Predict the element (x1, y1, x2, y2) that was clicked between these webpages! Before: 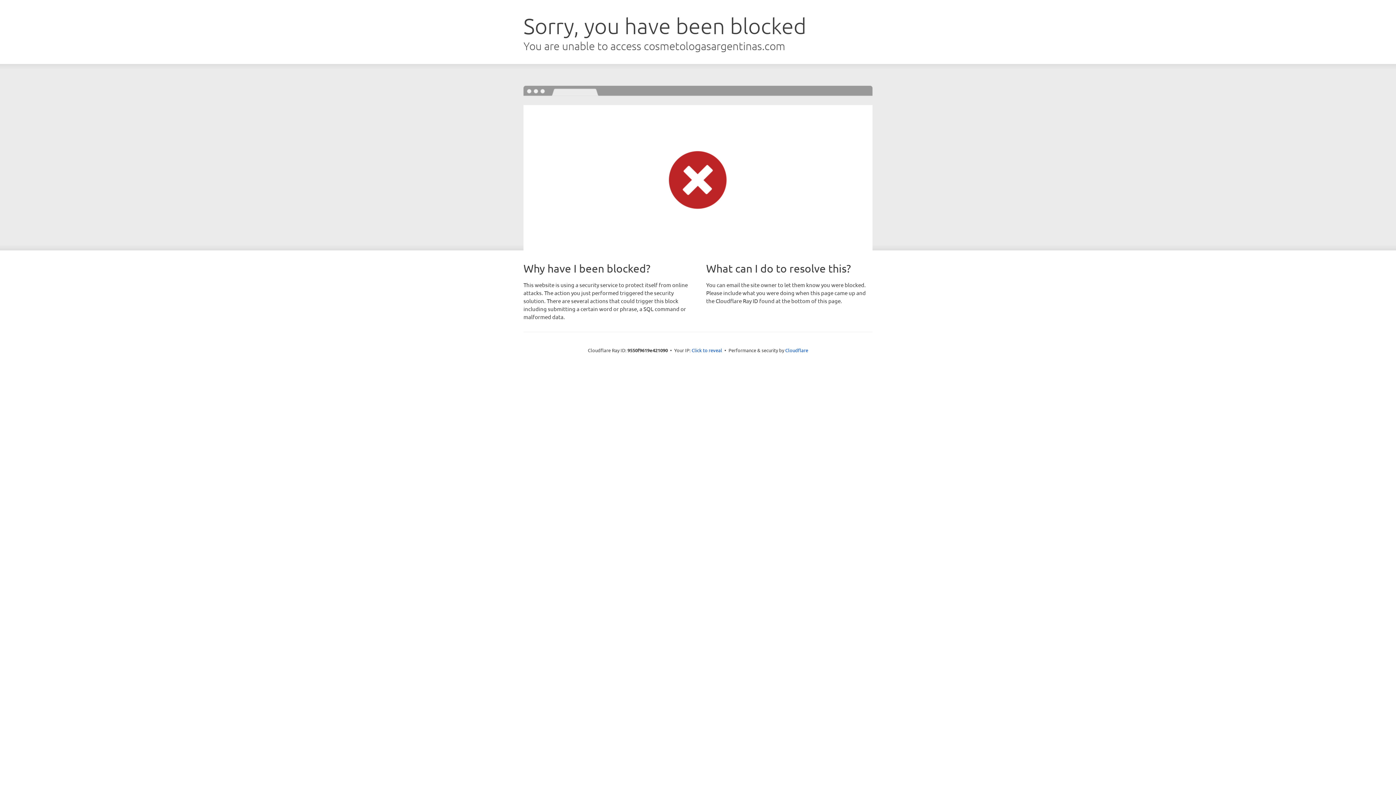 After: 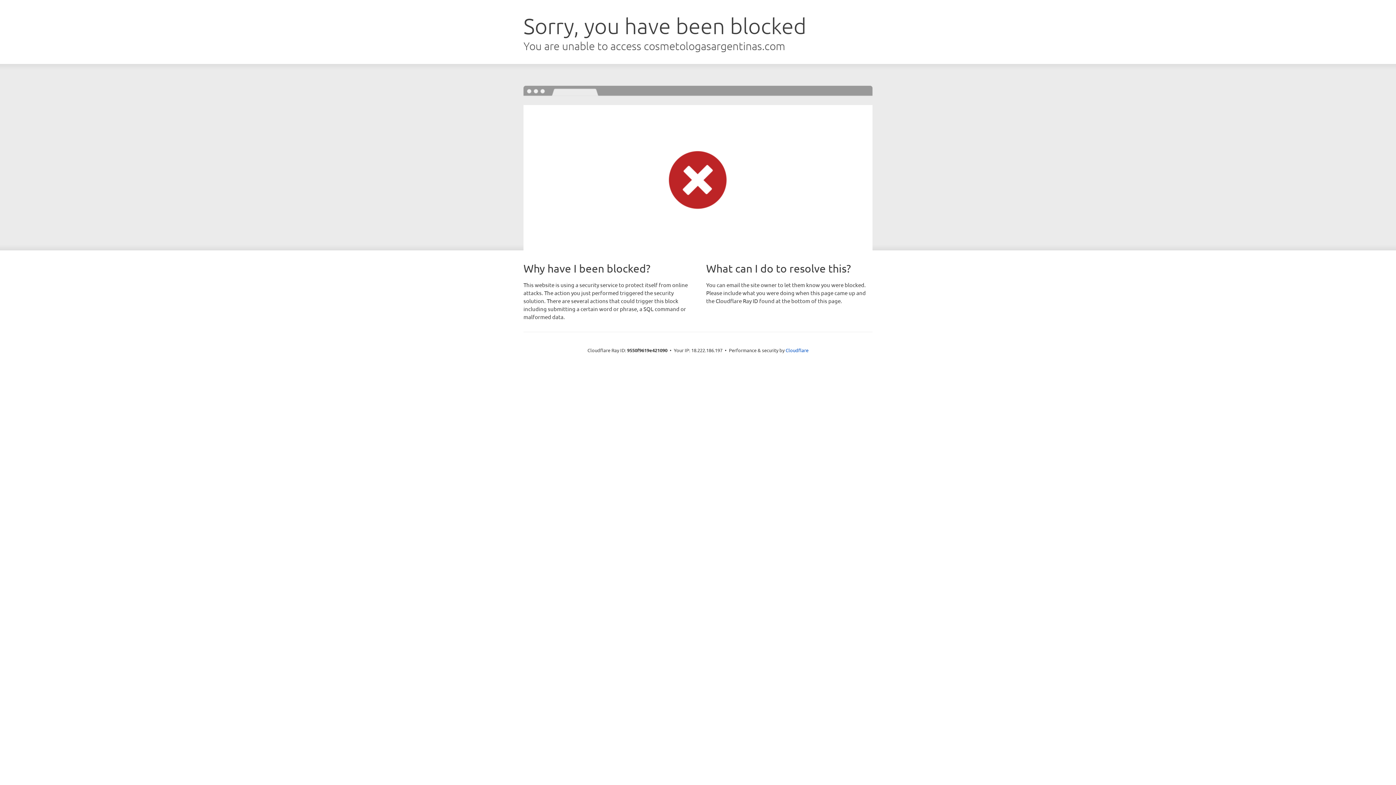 Action: label: Click to reveal bbox: (691, 346, 722, 353)